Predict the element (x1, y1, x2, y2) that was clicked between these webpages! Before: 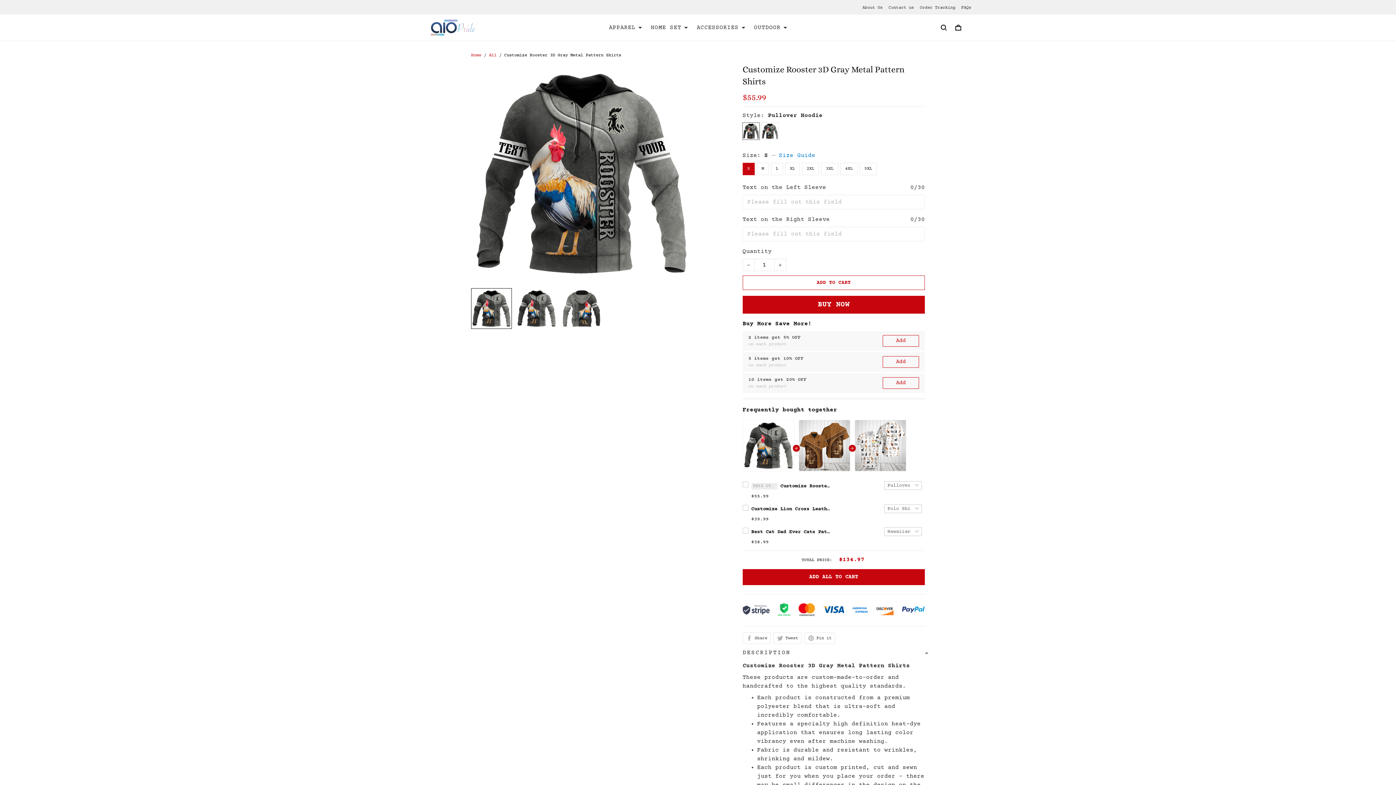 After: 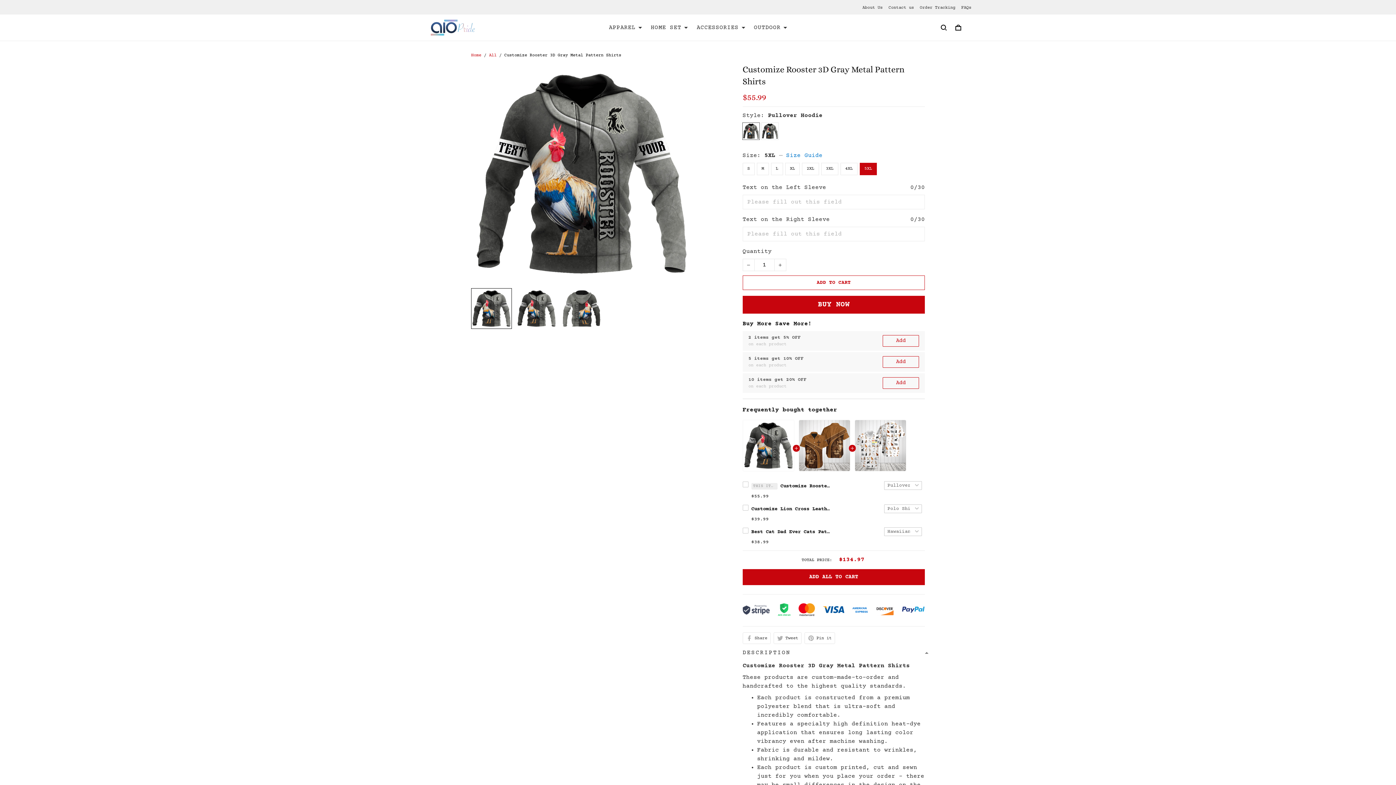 Action: bbox: (859, 148, 876, 161) label: 5XL